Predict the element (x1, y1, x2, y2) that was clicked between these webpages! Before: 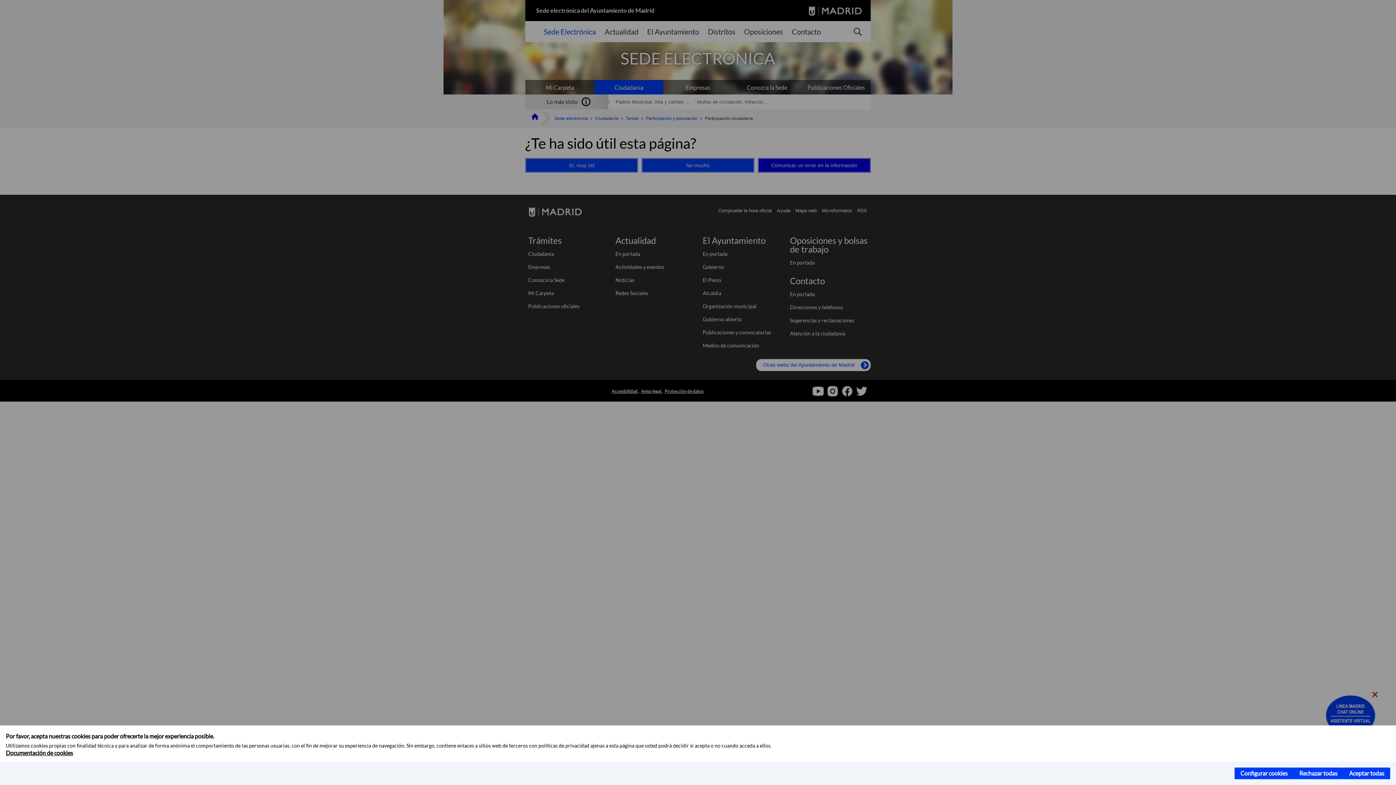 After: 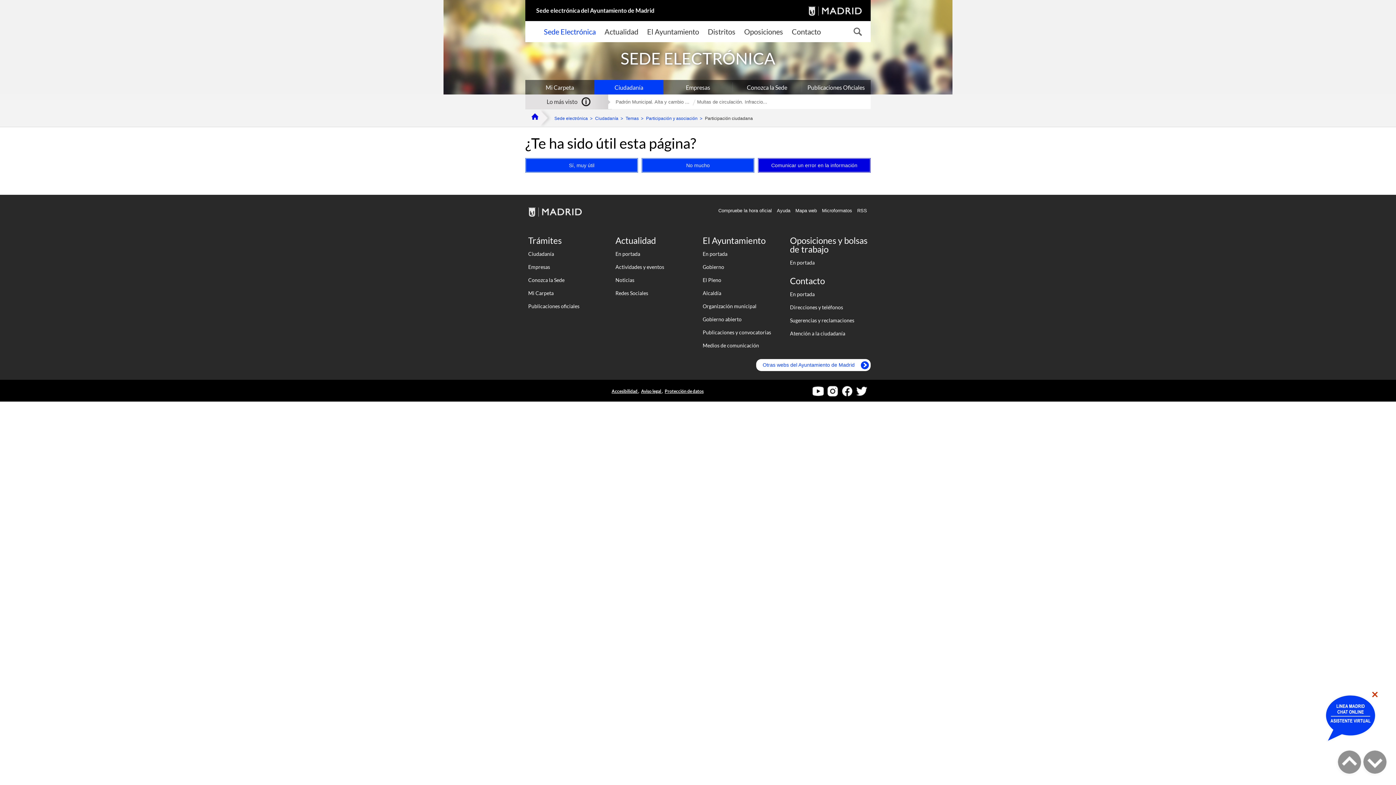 Action: label: Aceptar todas bbox: (1343, 768, 1390, 779)